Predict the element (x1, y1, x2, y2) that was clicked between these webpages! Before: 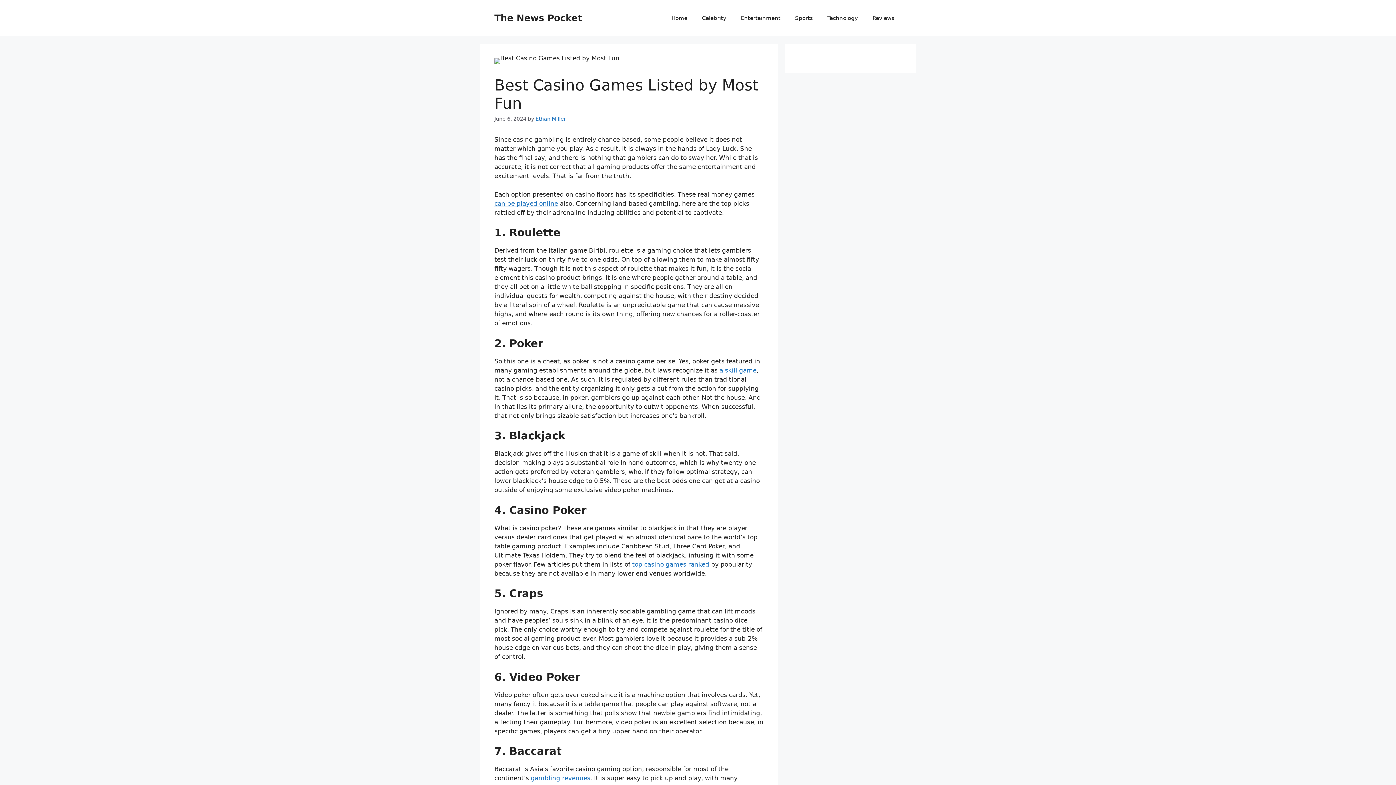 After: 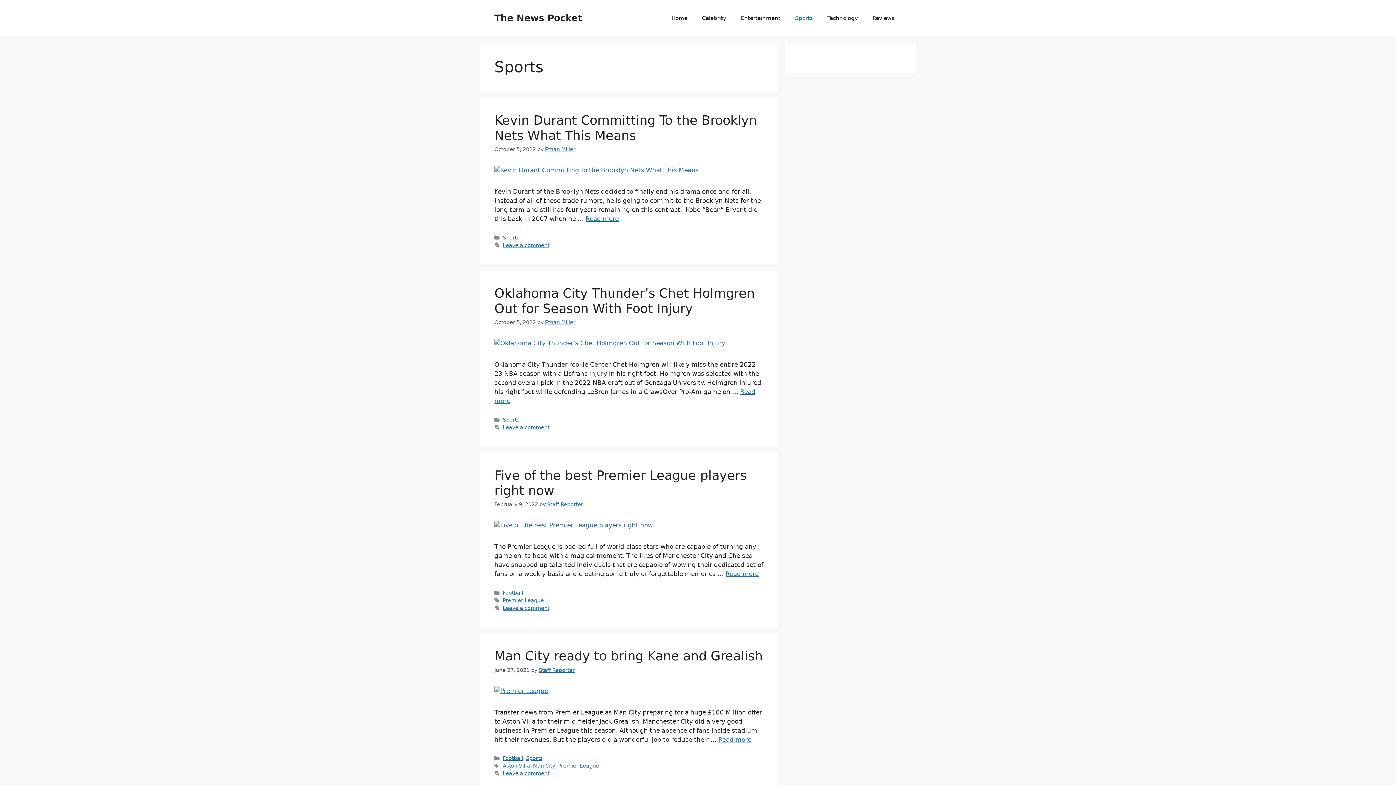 Action: bbox: (788, 7, 820, 29) label: Sports